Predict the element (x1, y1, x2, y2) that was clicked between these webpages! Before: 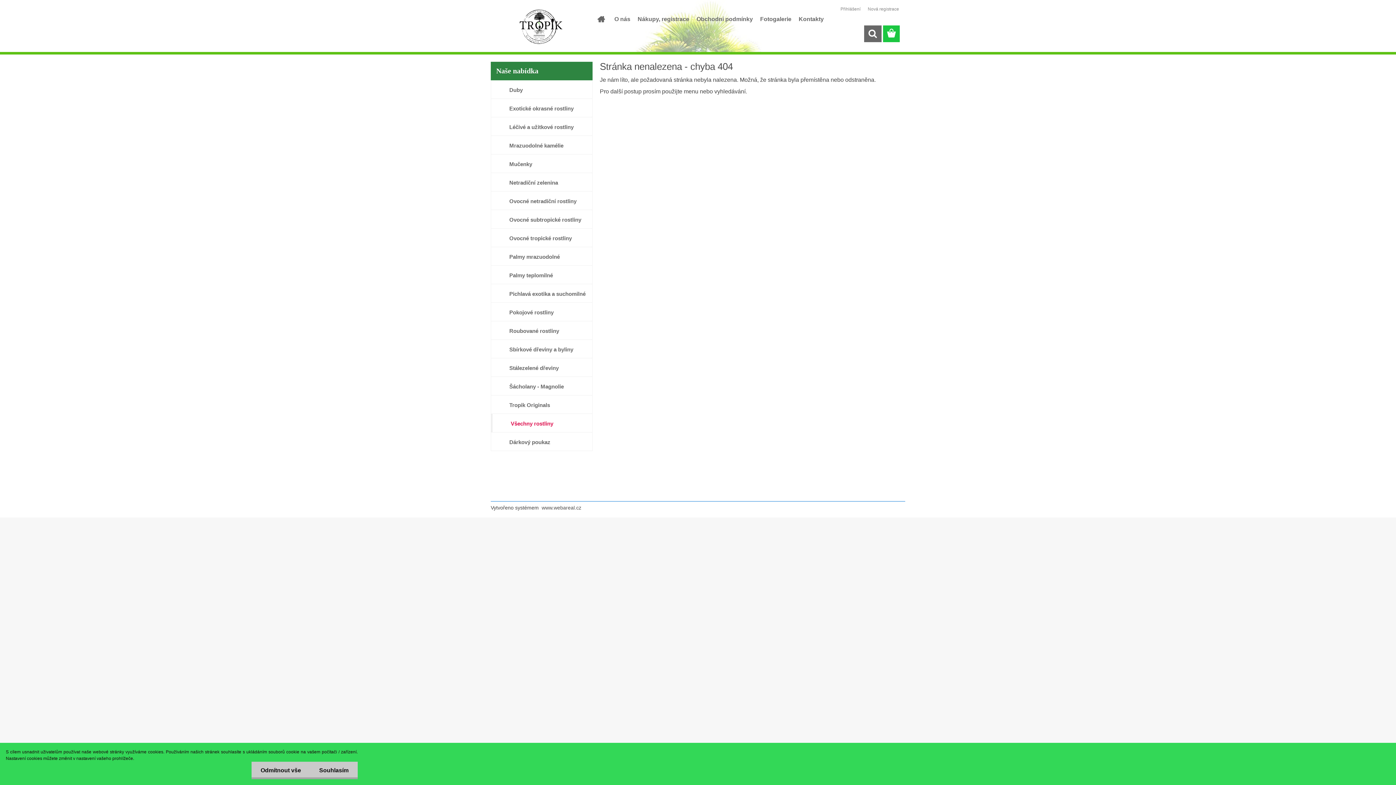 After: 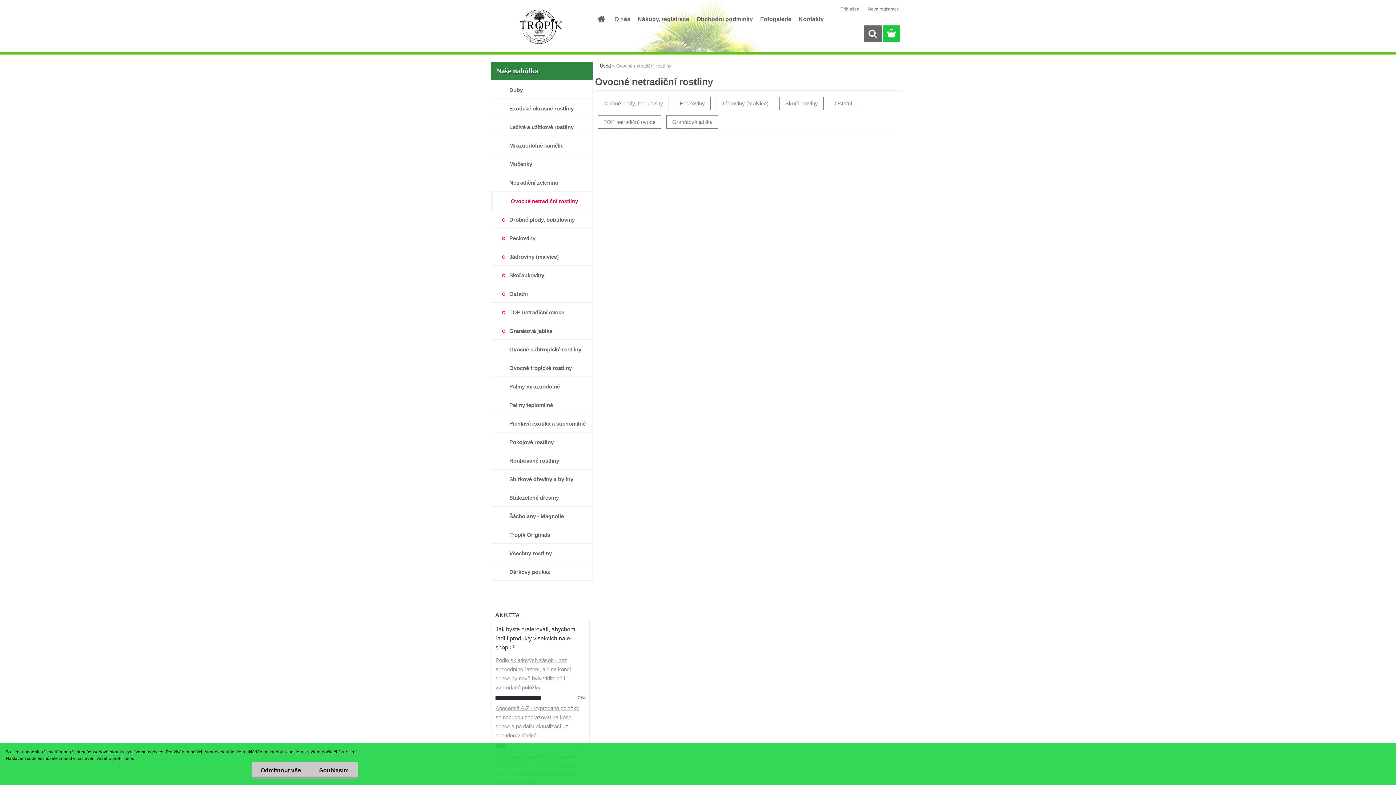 Action: label: Ovocné netradiční rostliny bbox: (490, 191, 592, 210)